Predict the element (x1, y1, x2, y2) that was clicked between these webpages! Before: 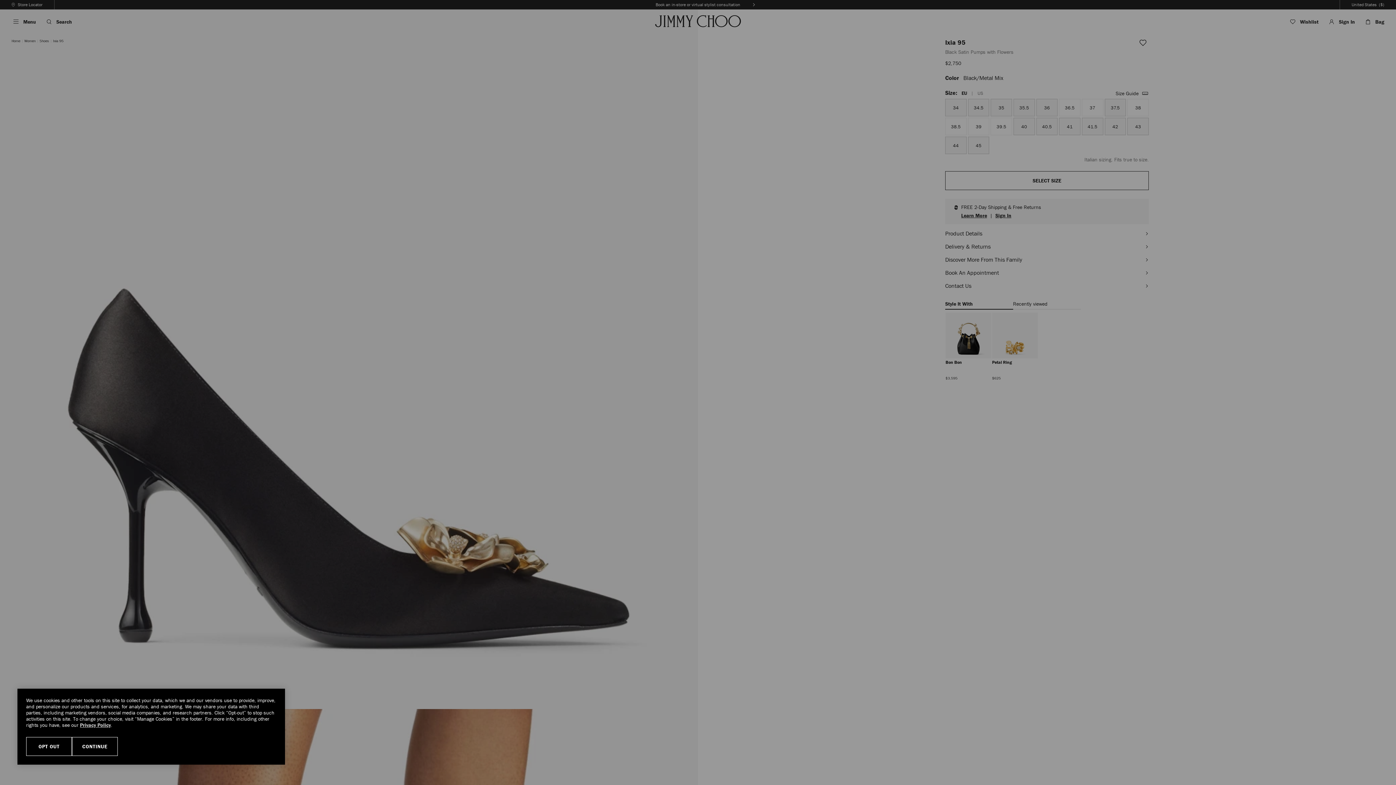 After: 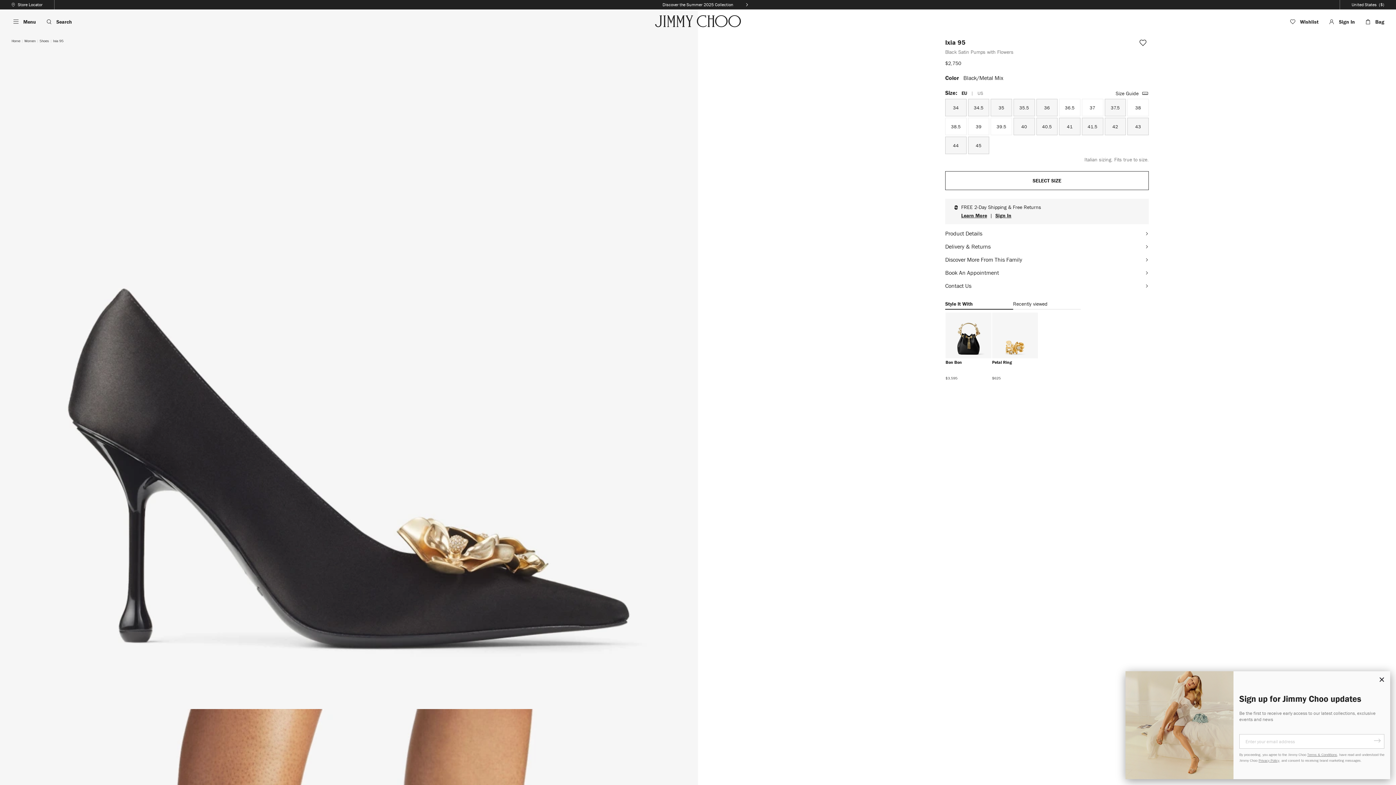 Action: bbox: (72, 737, 117, 756) label: CONTINUE